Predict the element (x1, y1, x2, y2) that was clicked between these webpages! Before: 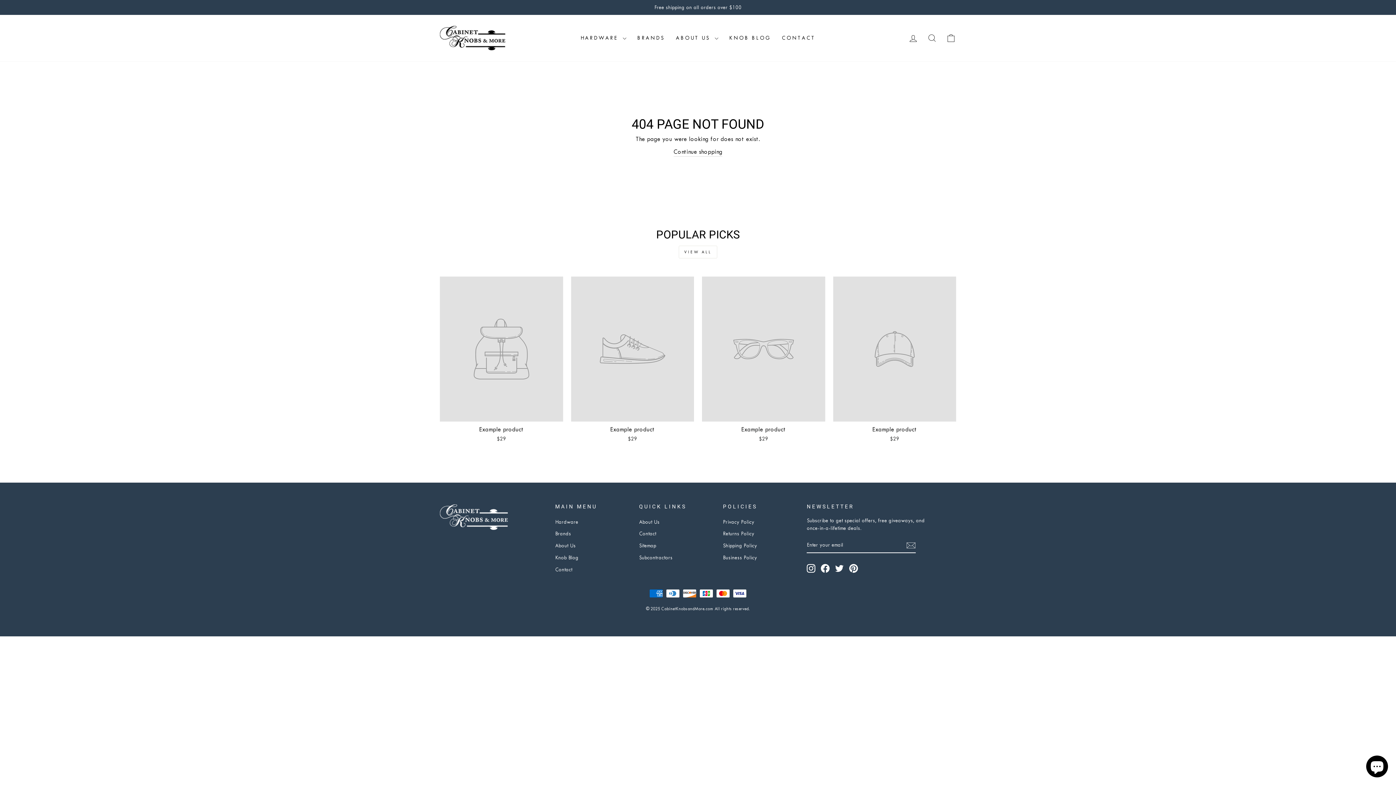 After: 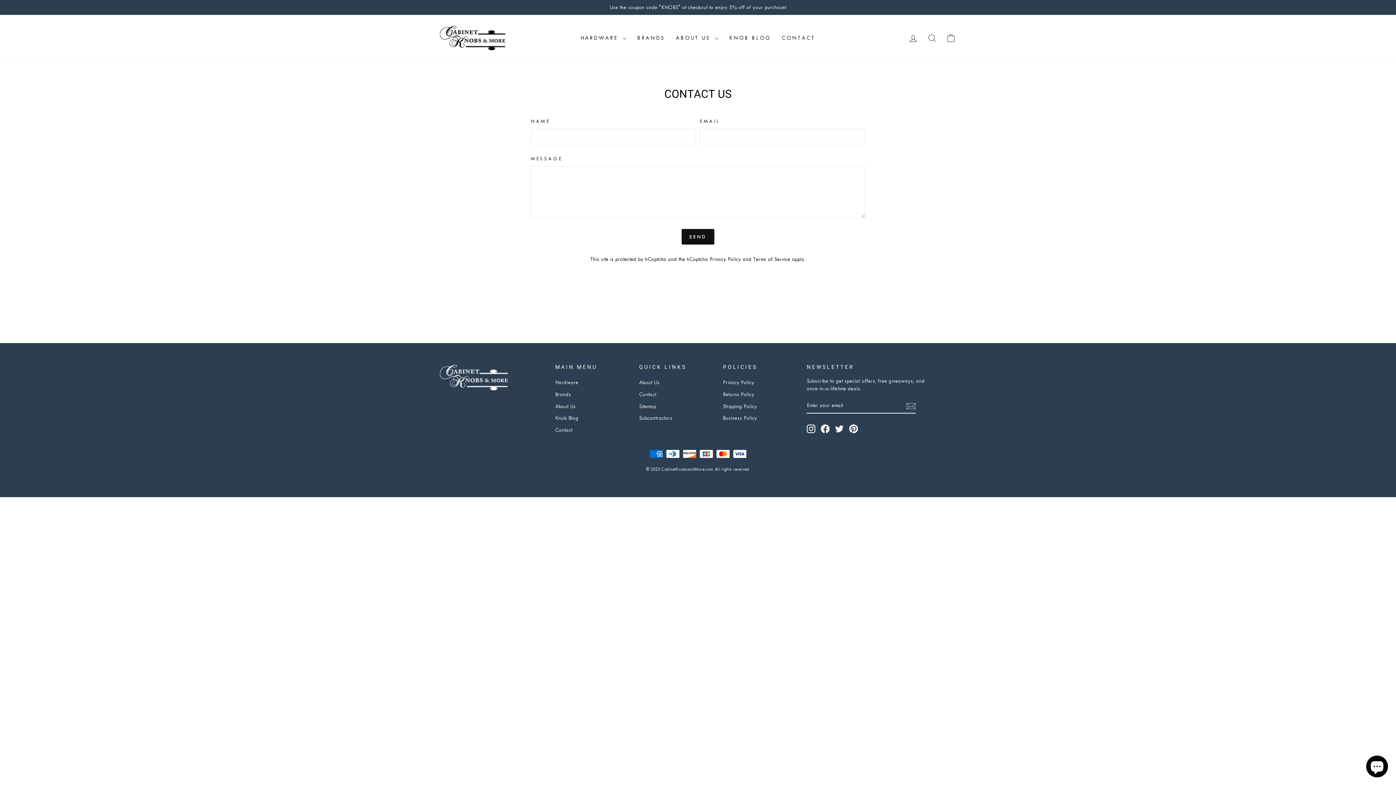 Action: bbox: (555, 564, 572, 575) label: Contact